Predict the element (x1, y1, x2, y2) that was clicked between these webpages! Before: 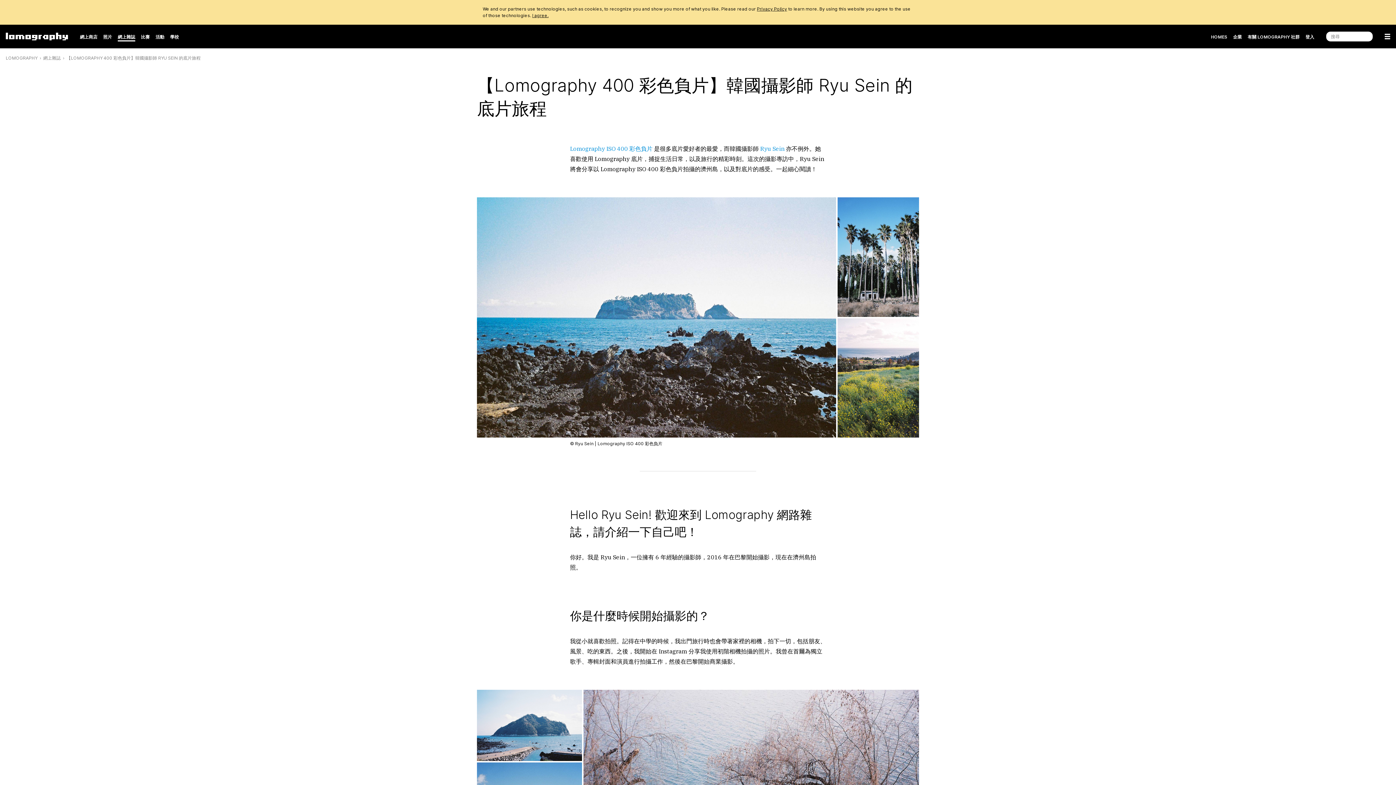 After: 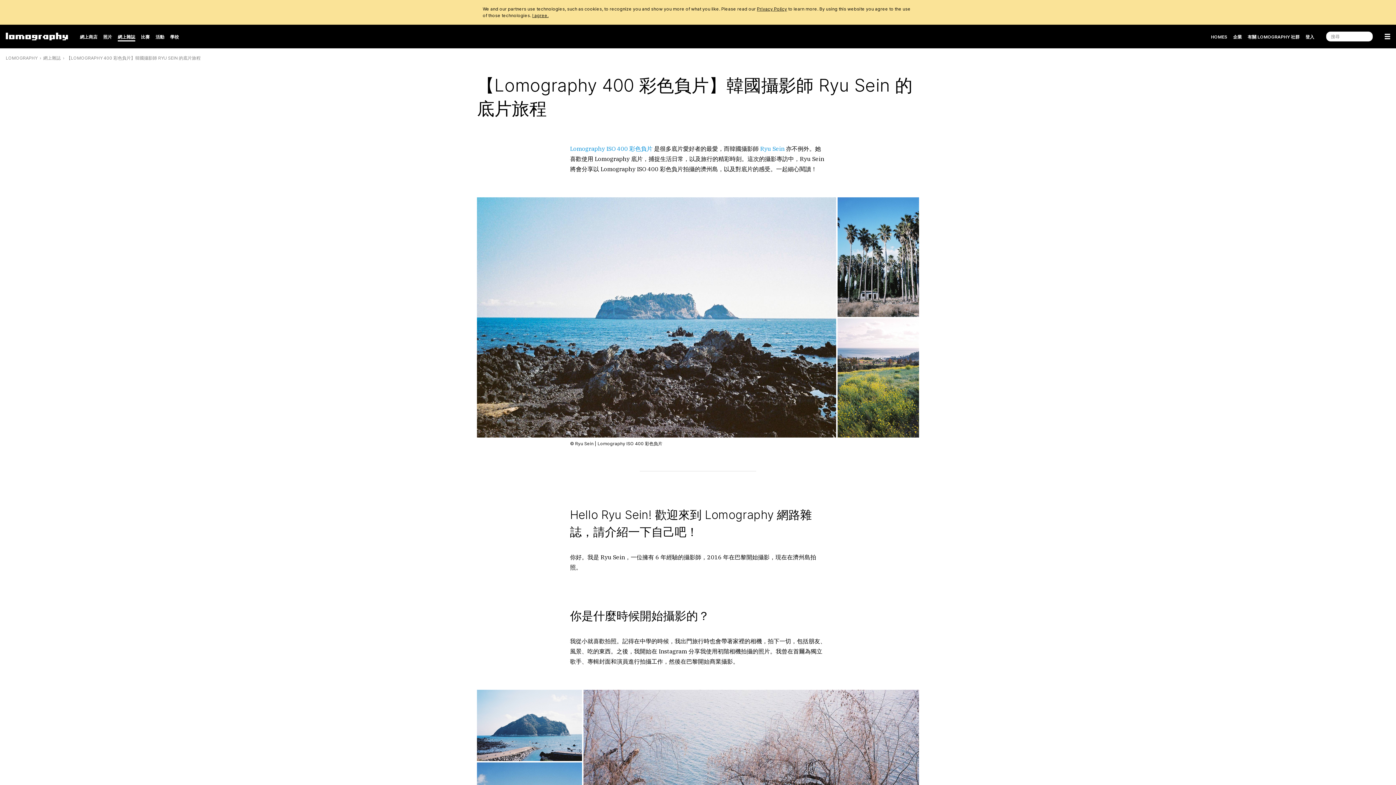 Action: label: 【LOMOGRAPHY 400 彩色負片】韓國攝影師 RYU SEIN 的底片旅程 bbox: (66, 55, 200, 60)